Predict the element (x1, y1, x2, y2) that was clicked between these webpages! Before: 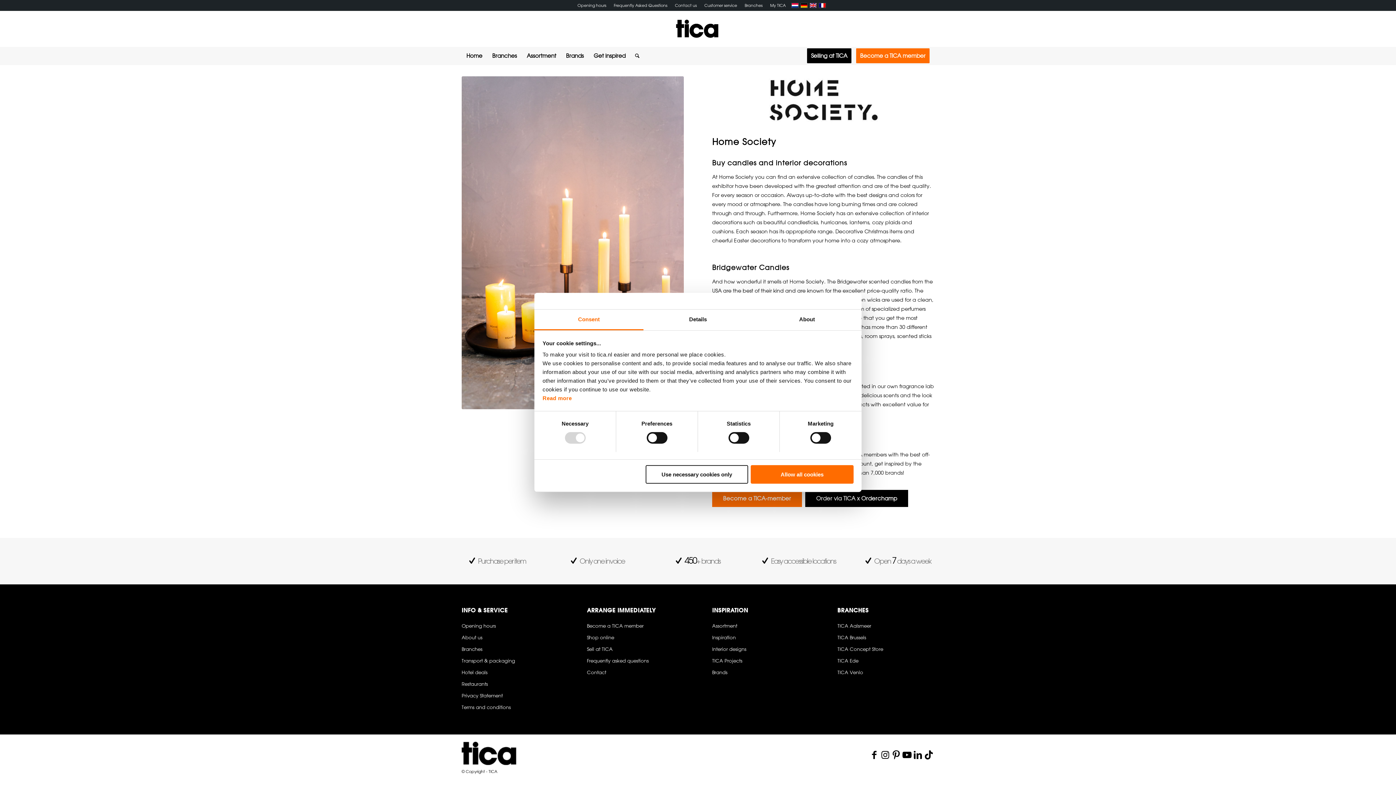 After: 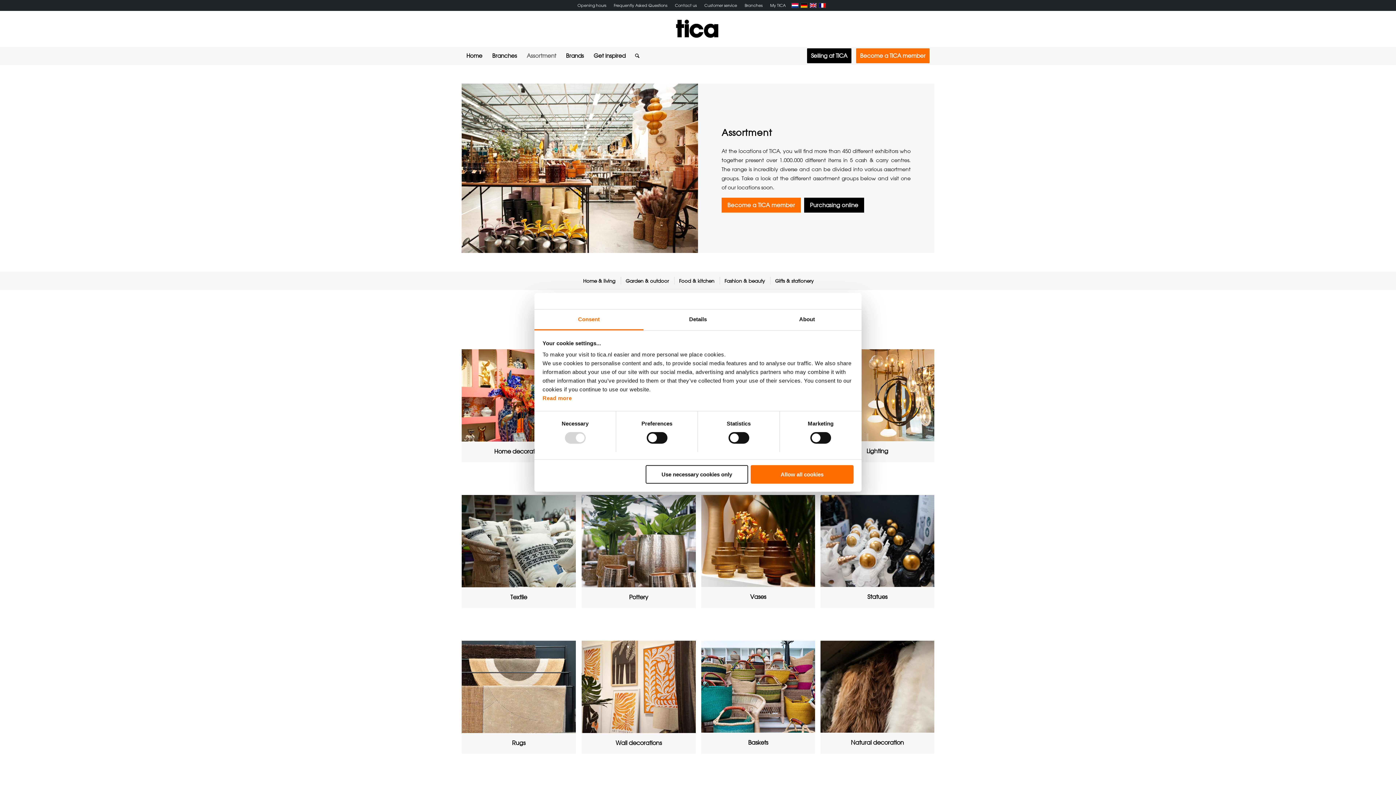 Action: bbox: (521, 46, 561, 65) label: Assortment